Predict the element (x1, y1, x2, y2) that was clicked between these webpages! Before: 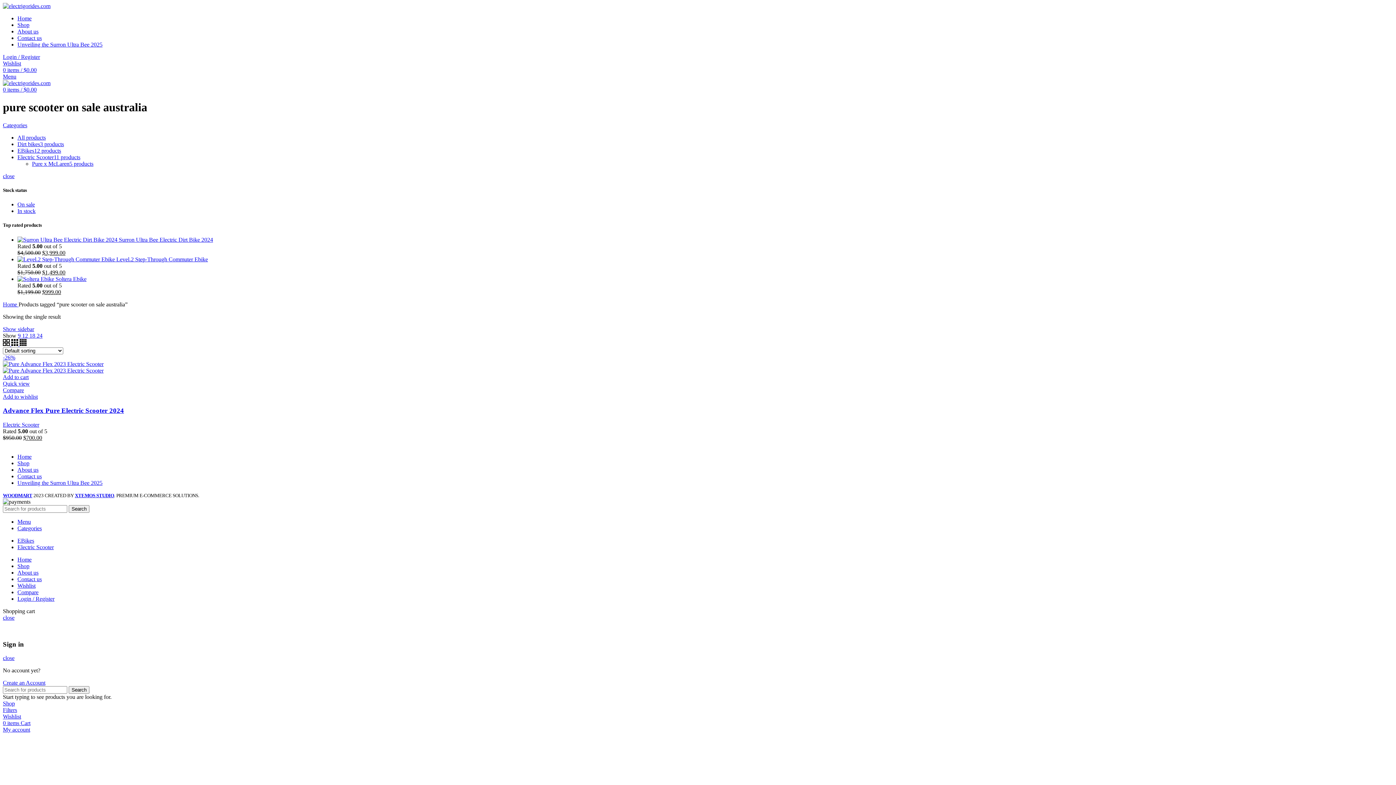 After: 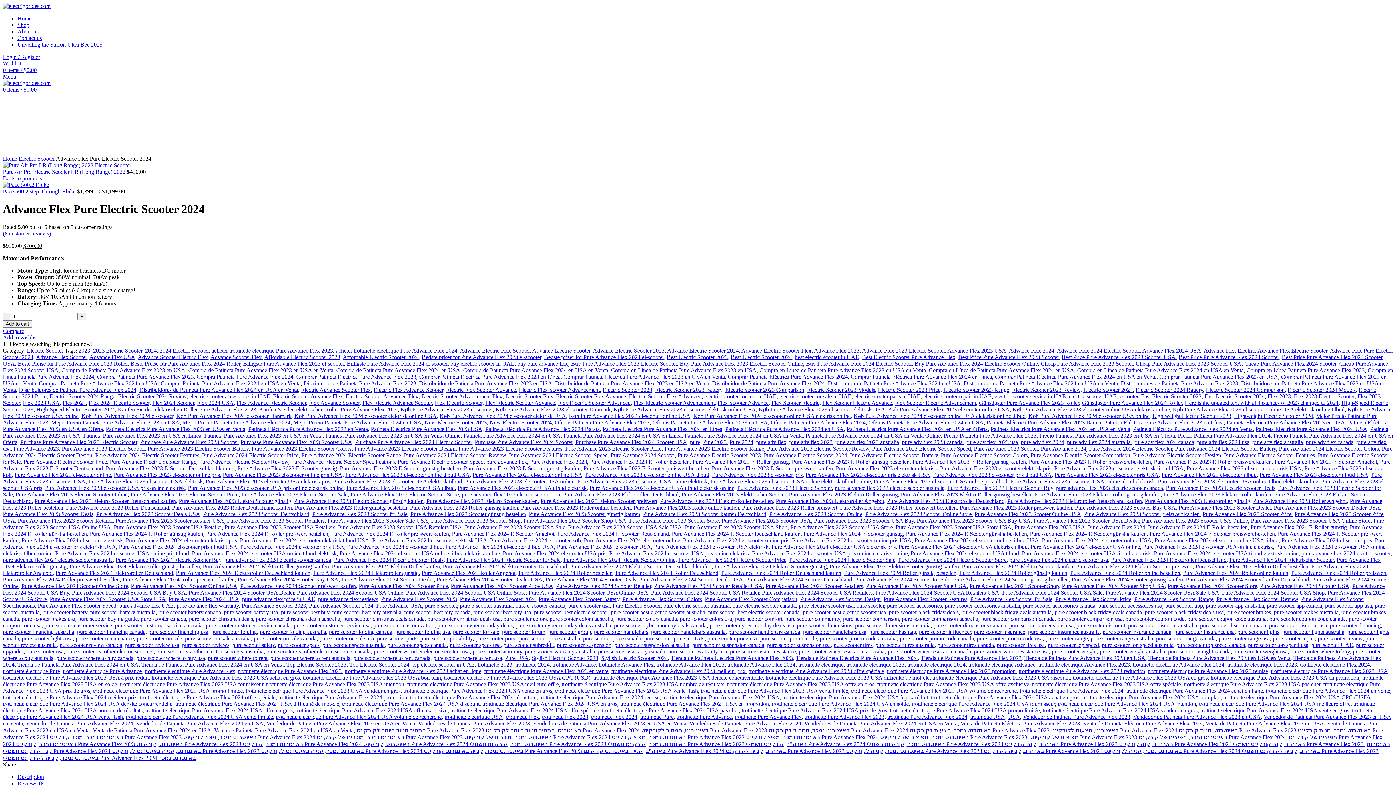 Action: bbox: (2, 380, 29, 386) label: Quick view